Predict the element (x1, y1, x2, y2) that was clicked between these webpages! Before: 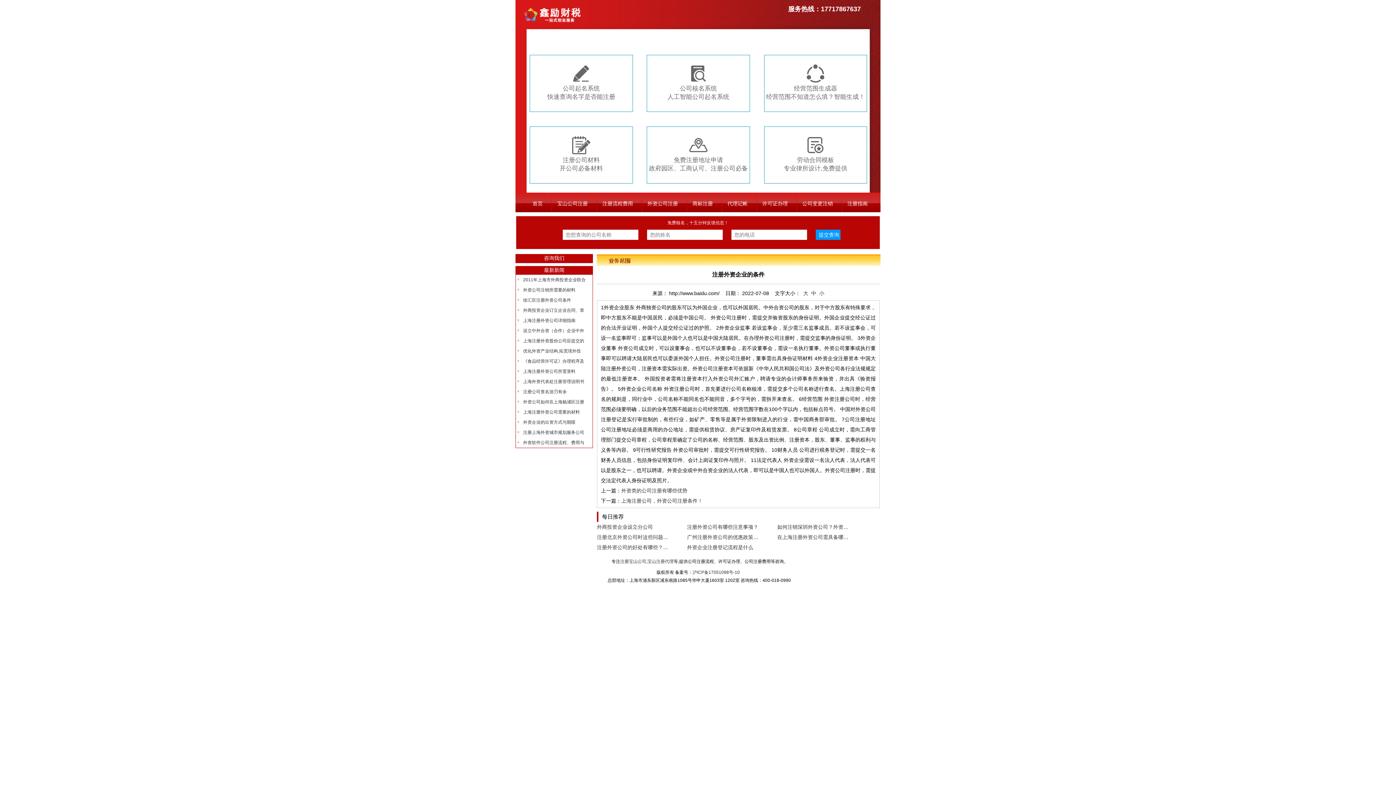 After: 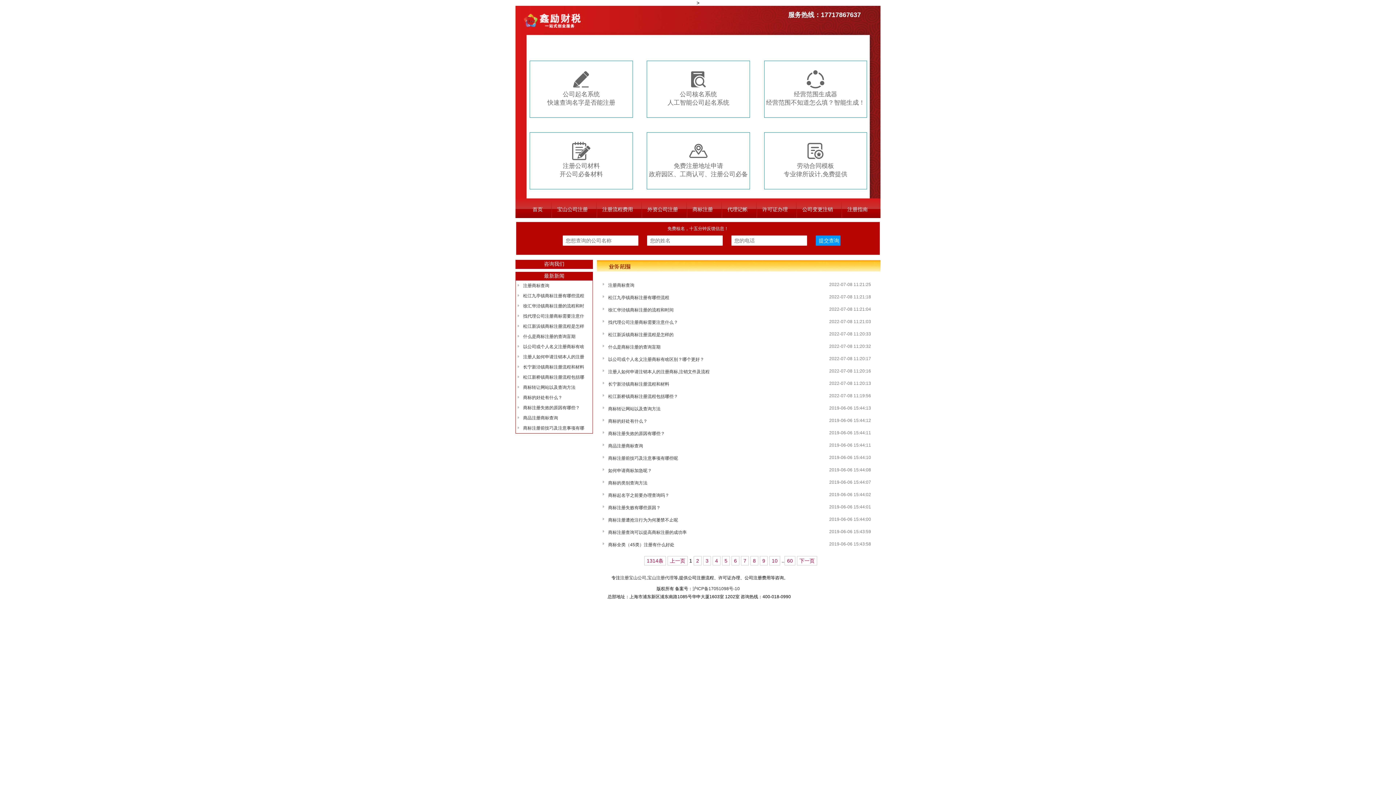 Action: label: 商标注册 bbox: (686, 192, 721, 212)